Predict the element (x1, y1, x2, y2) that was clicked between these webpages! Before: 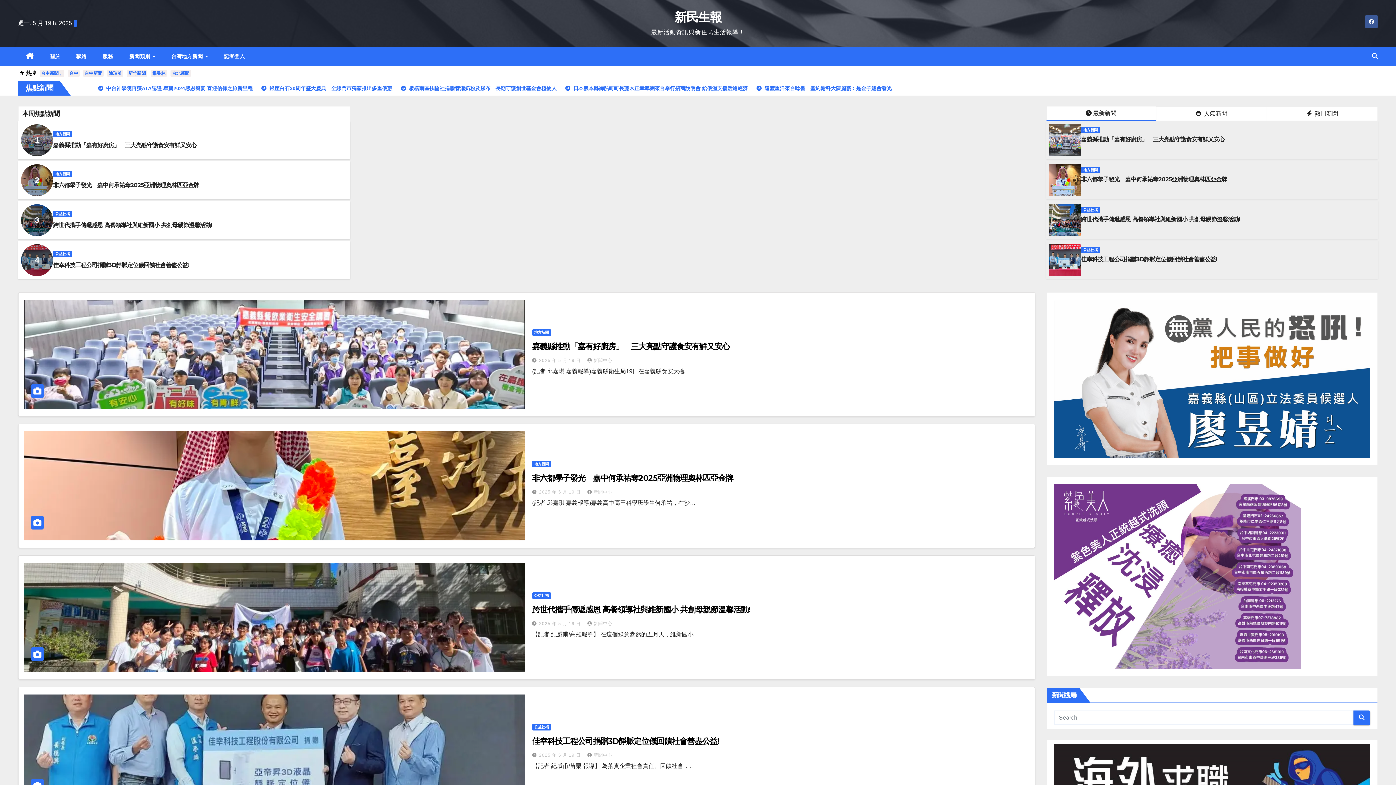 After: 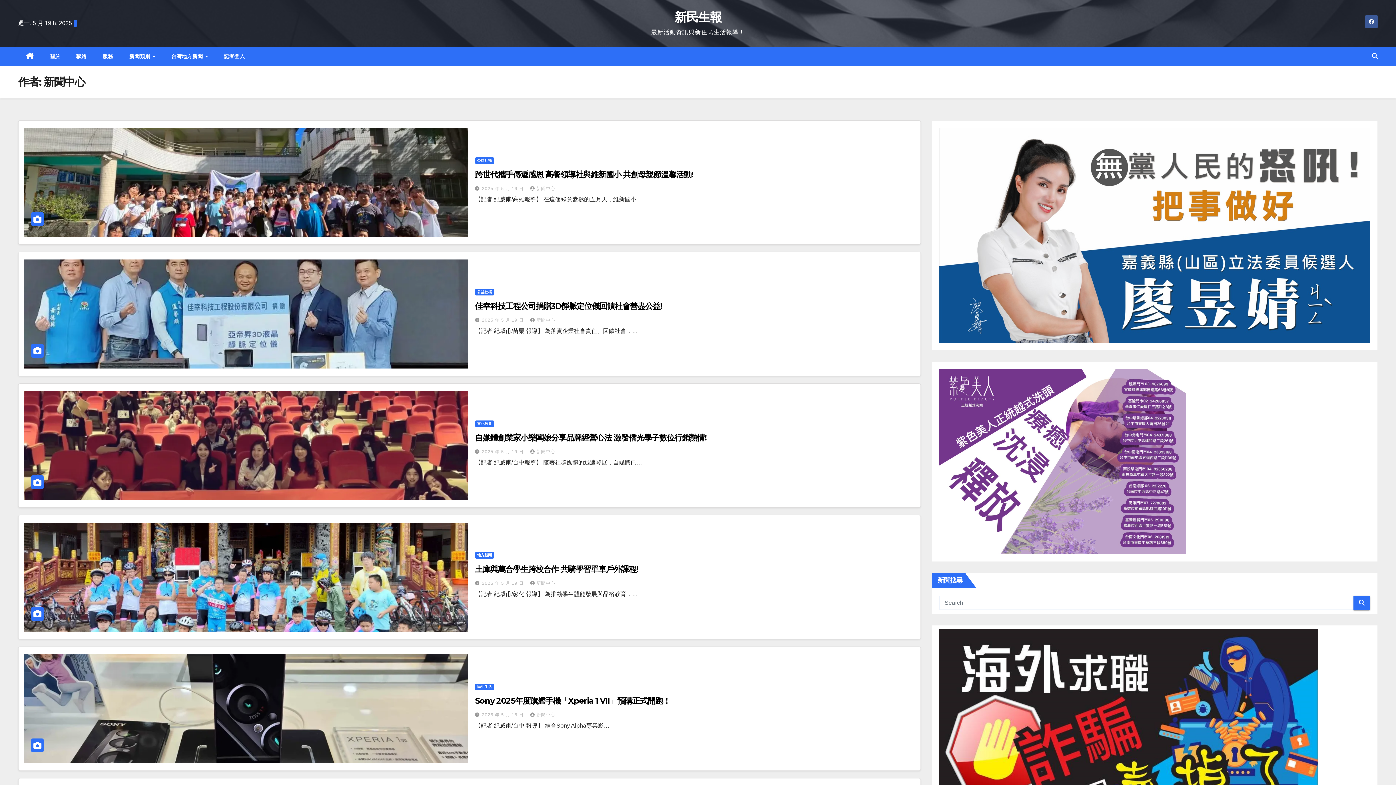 Action: bbox: (587, 489, 612, 494) label: 新聞中心